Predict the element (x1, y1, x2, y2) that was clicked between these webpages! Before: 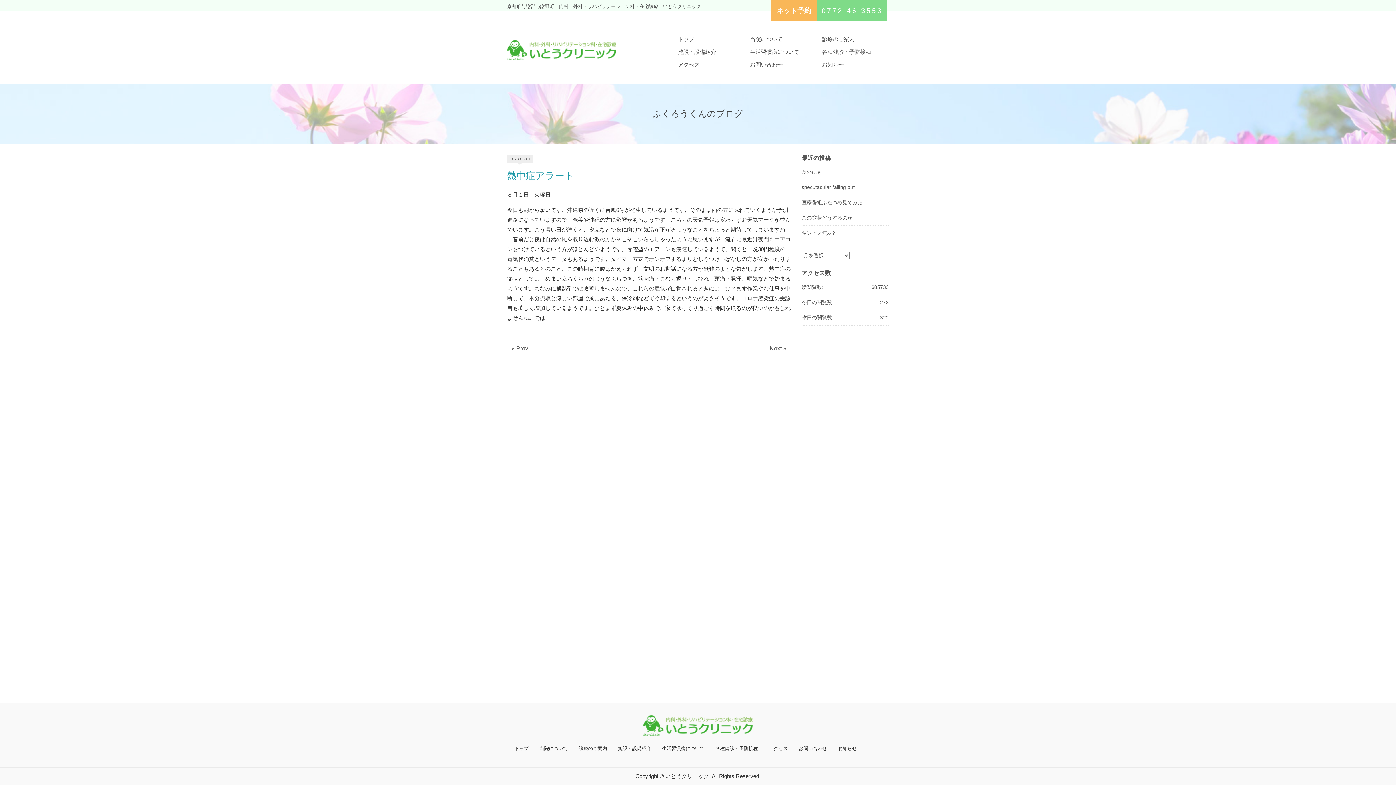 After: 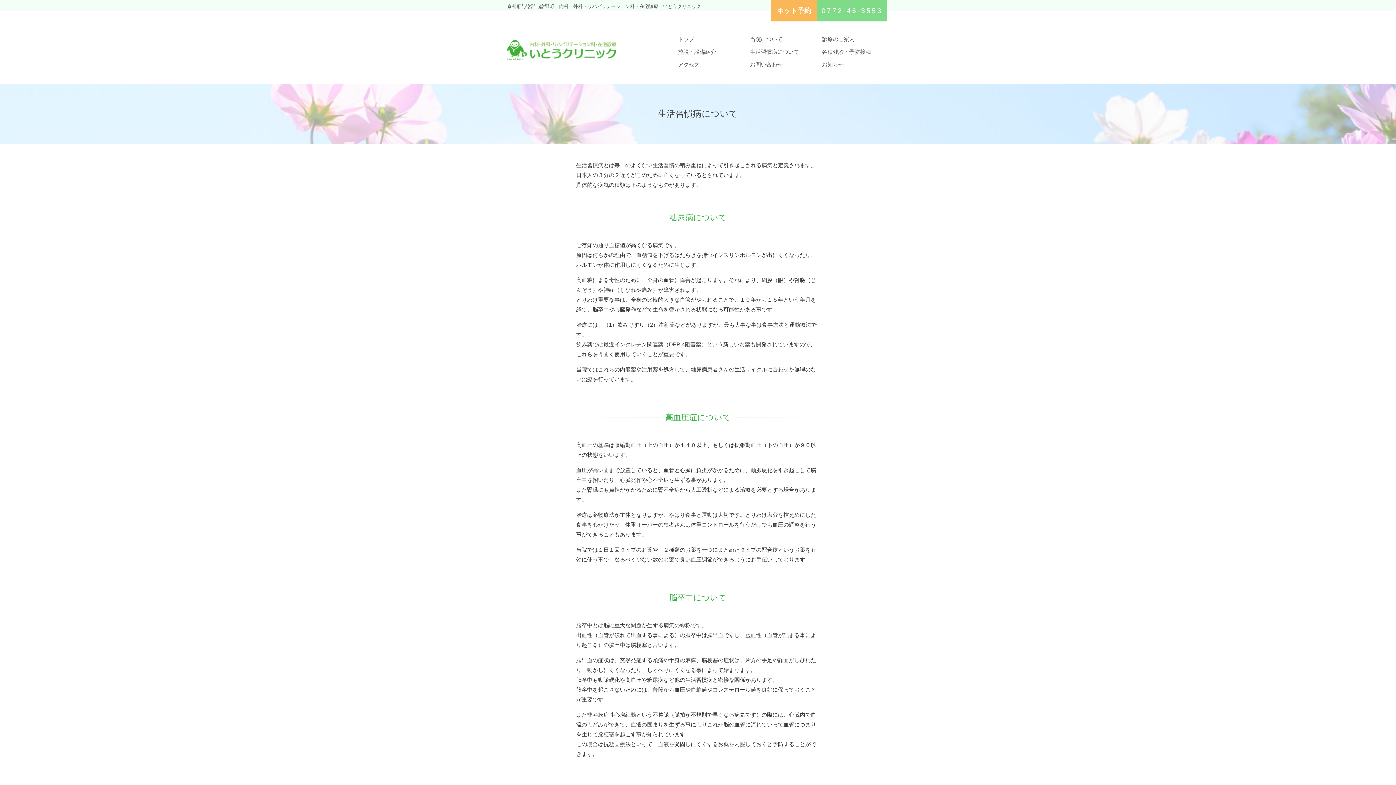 Action: label: 生活習慣病について bbox: (654, 743, 712, 754)